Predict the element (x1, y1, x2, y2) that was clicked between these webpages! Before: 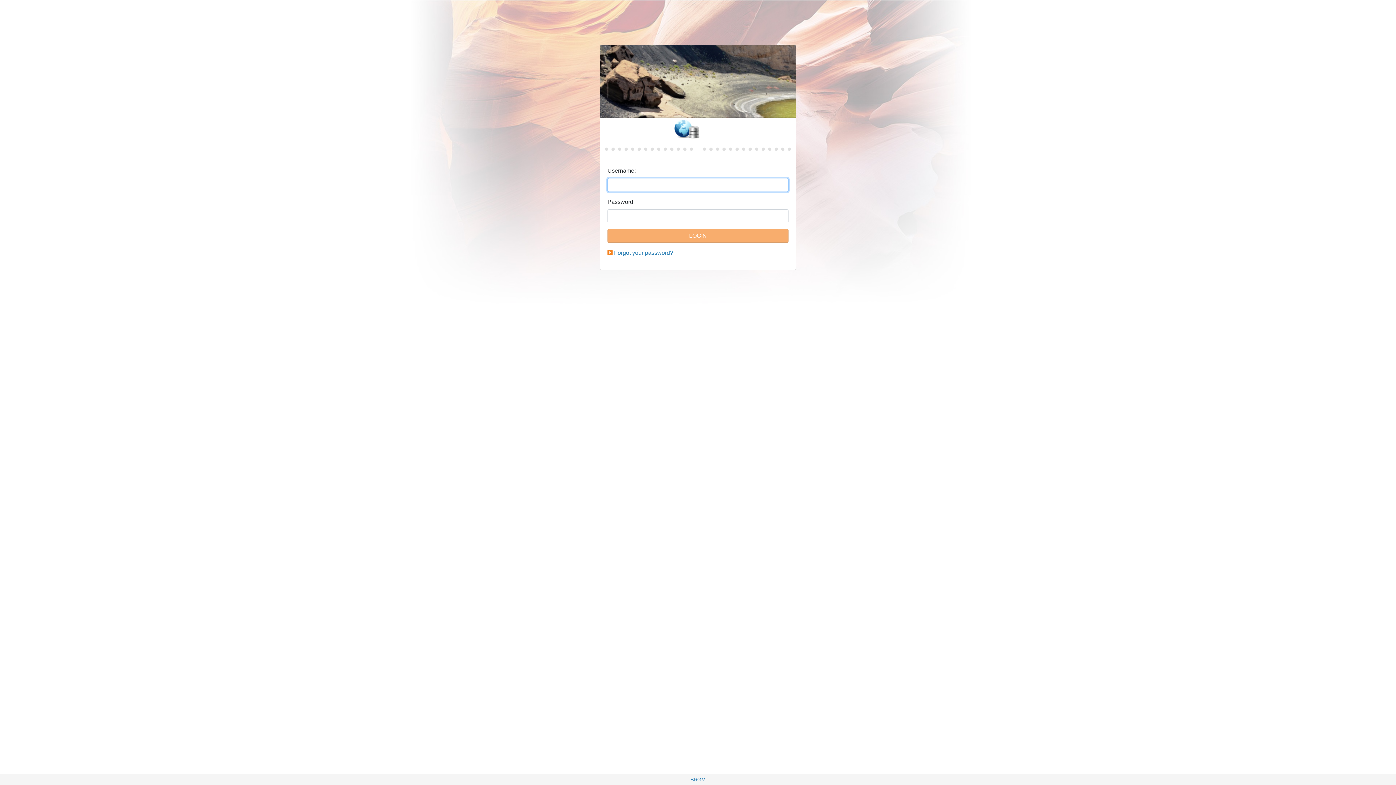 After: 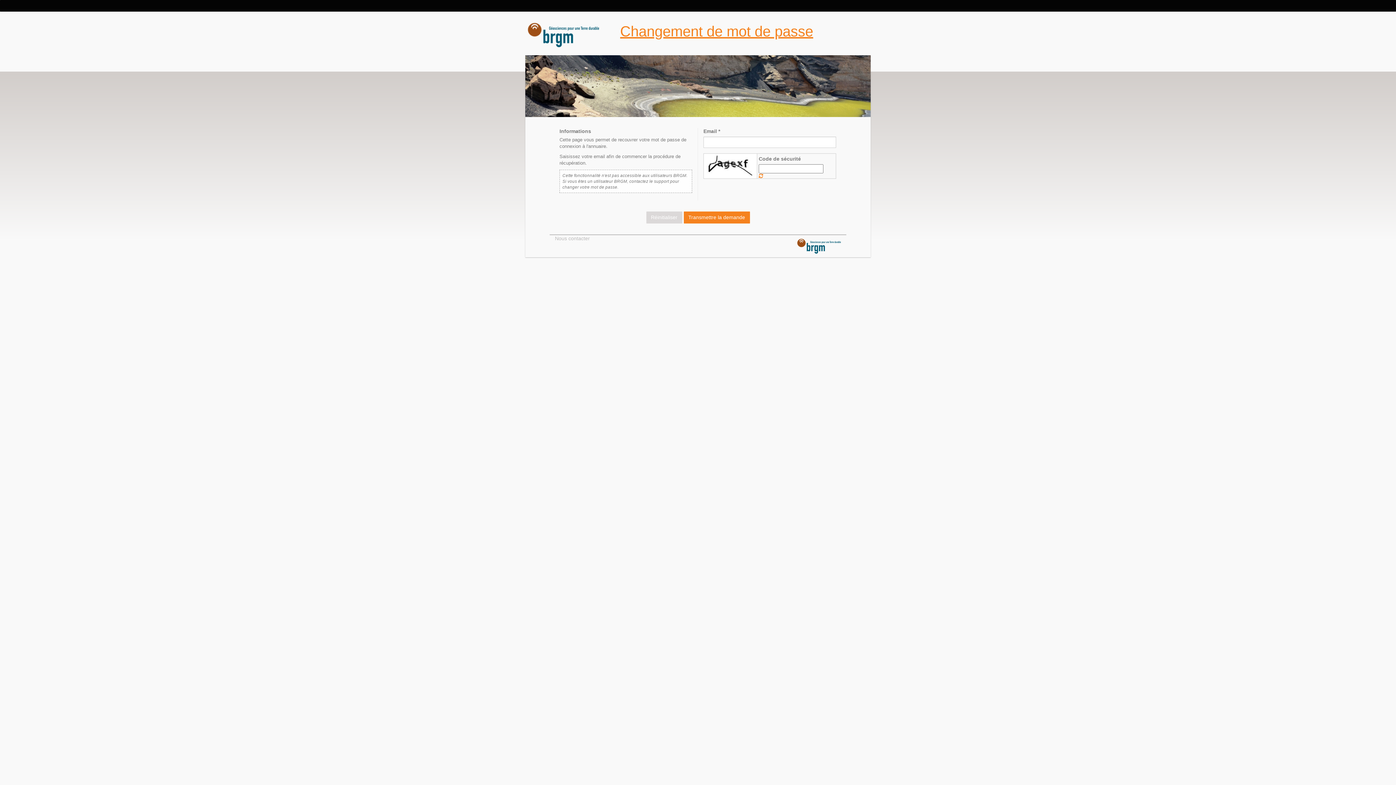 Action: bbox: (614, 249, 673, 256) label: Forgot your password?